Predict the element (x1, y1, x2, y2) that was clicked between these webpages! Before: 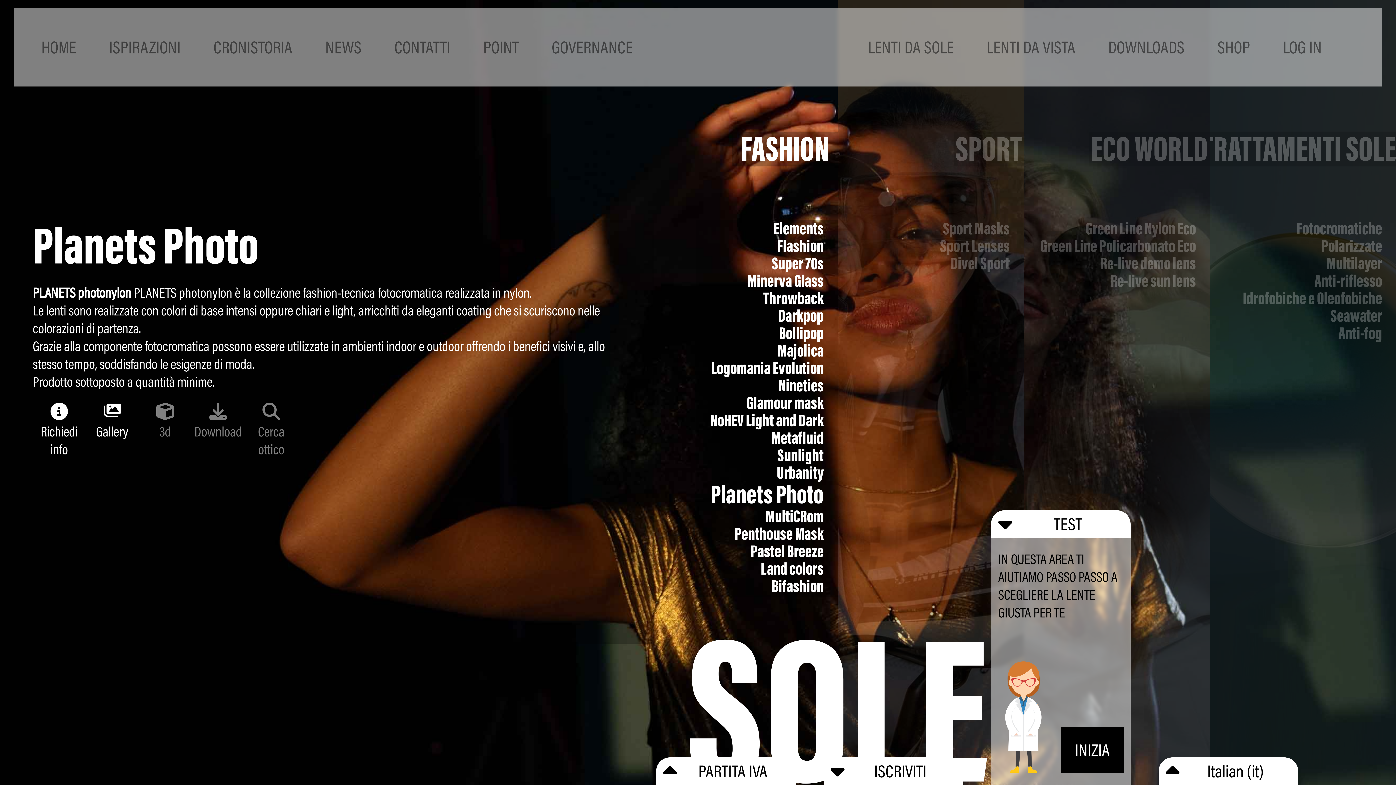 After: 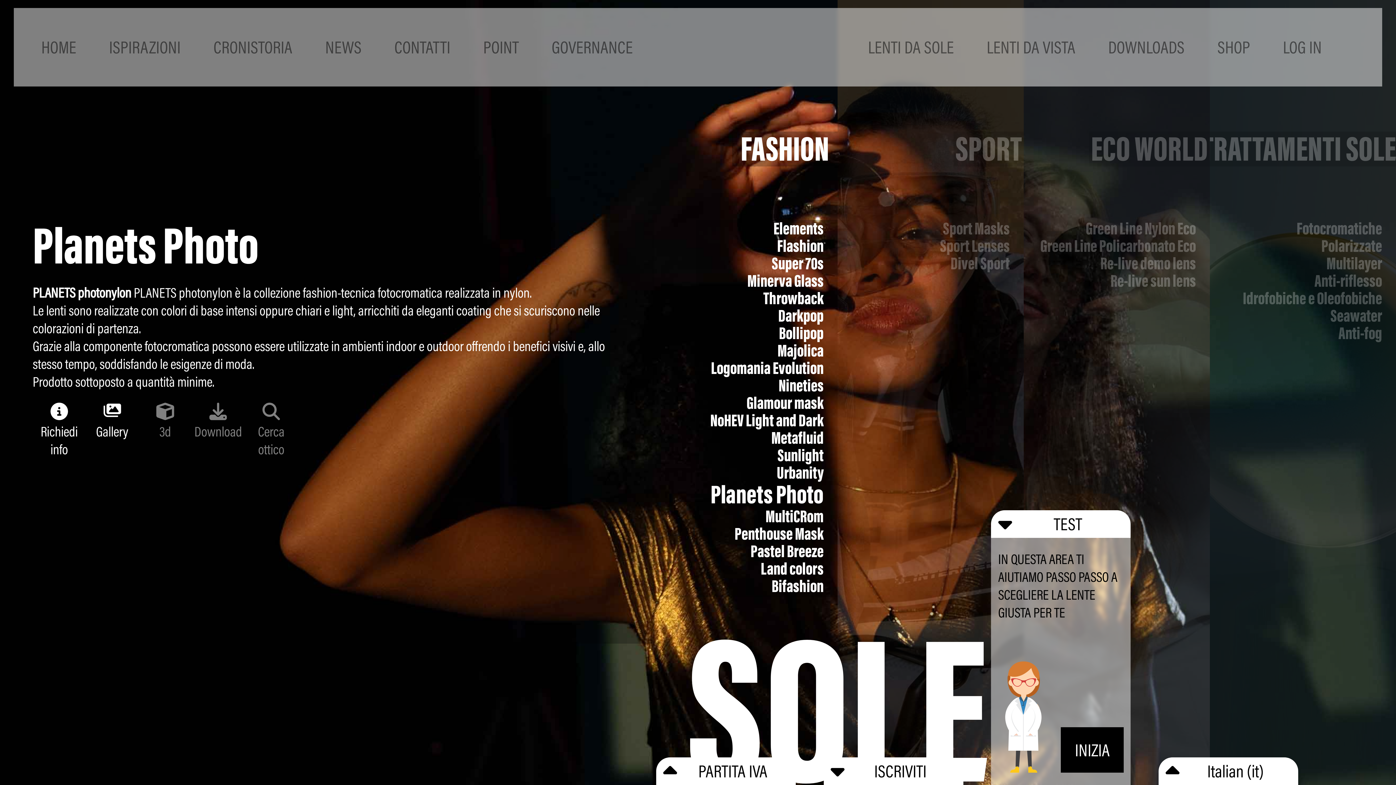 Action: bbox: (1243, 324, 1382, 342) label: Anti-fog